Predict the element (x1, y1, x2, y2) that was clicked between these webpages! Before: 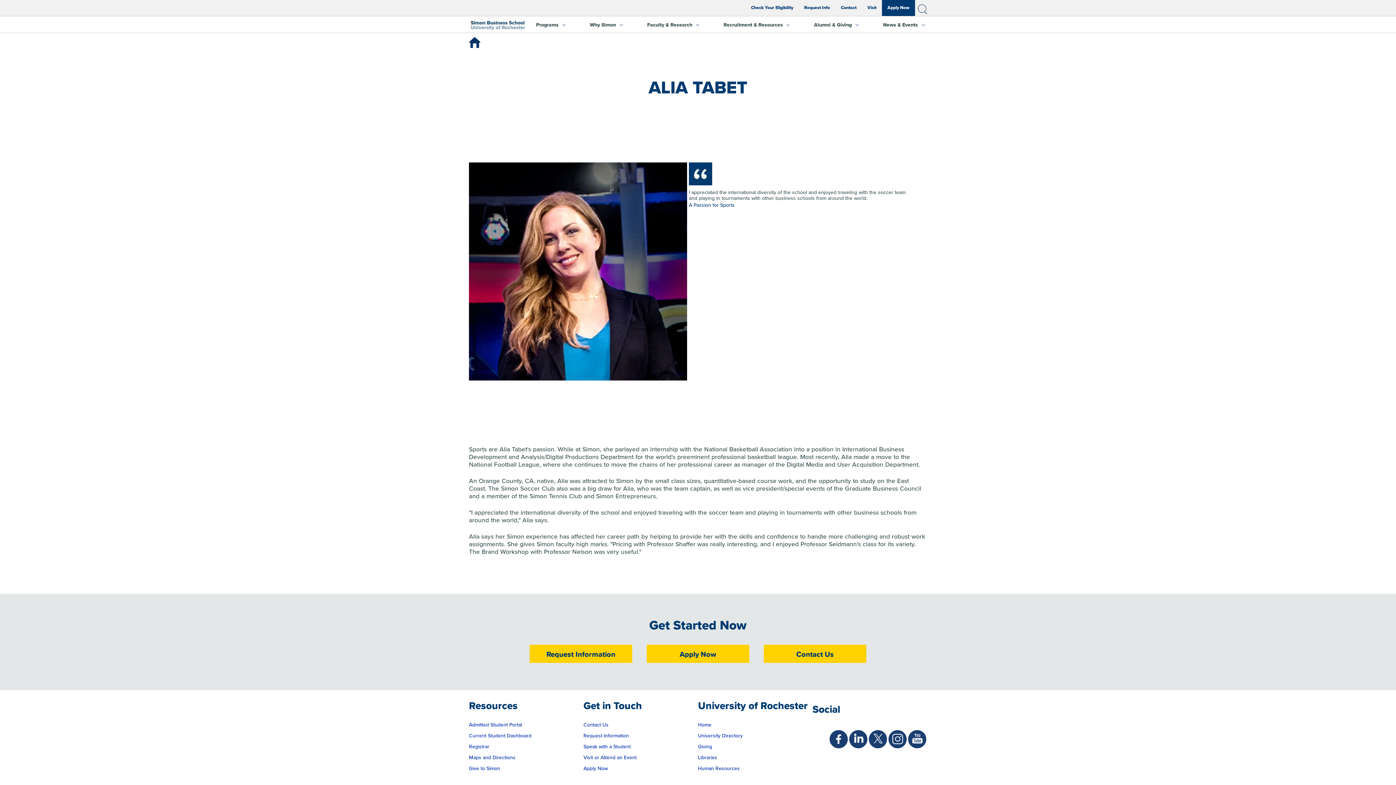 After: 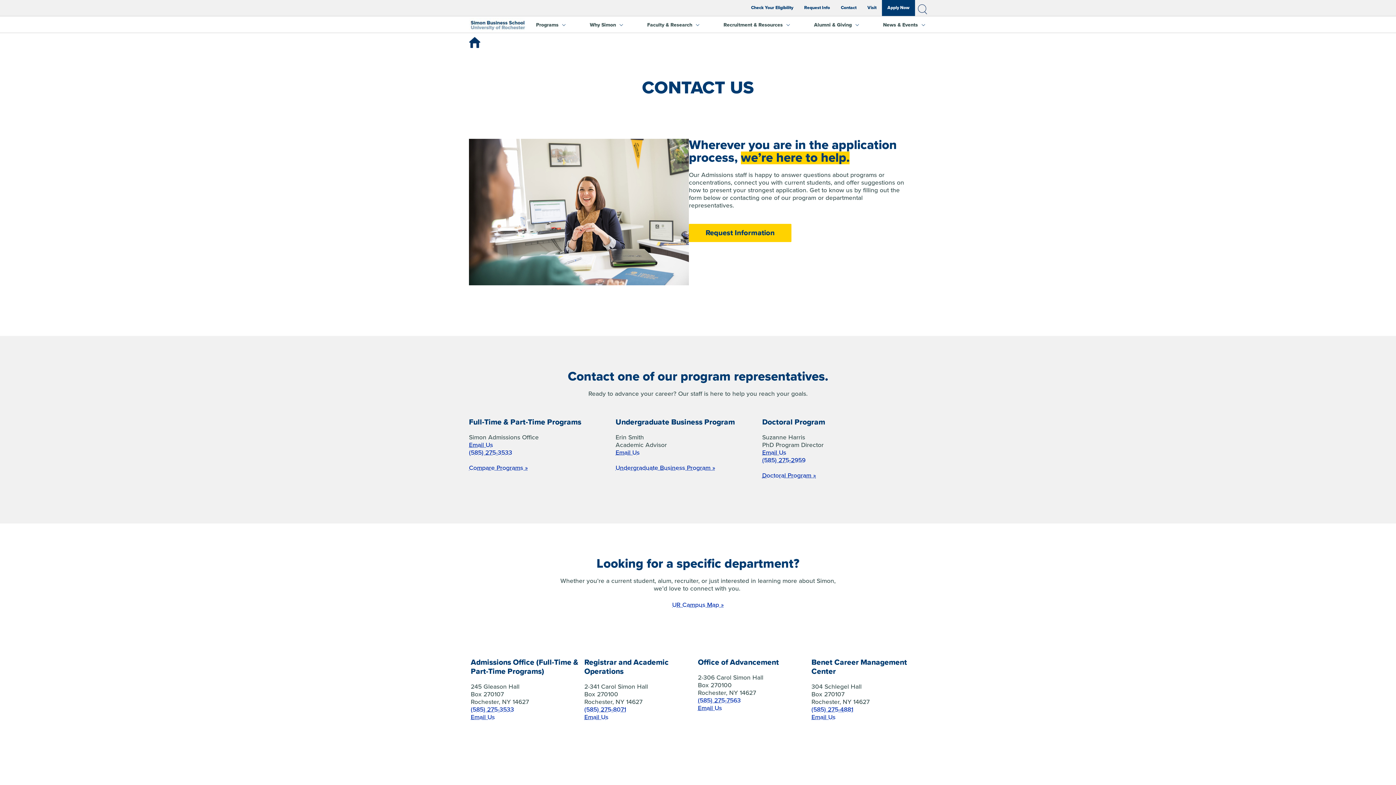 Action: bbox: (583, 722, 608, 728) label: Contact Us